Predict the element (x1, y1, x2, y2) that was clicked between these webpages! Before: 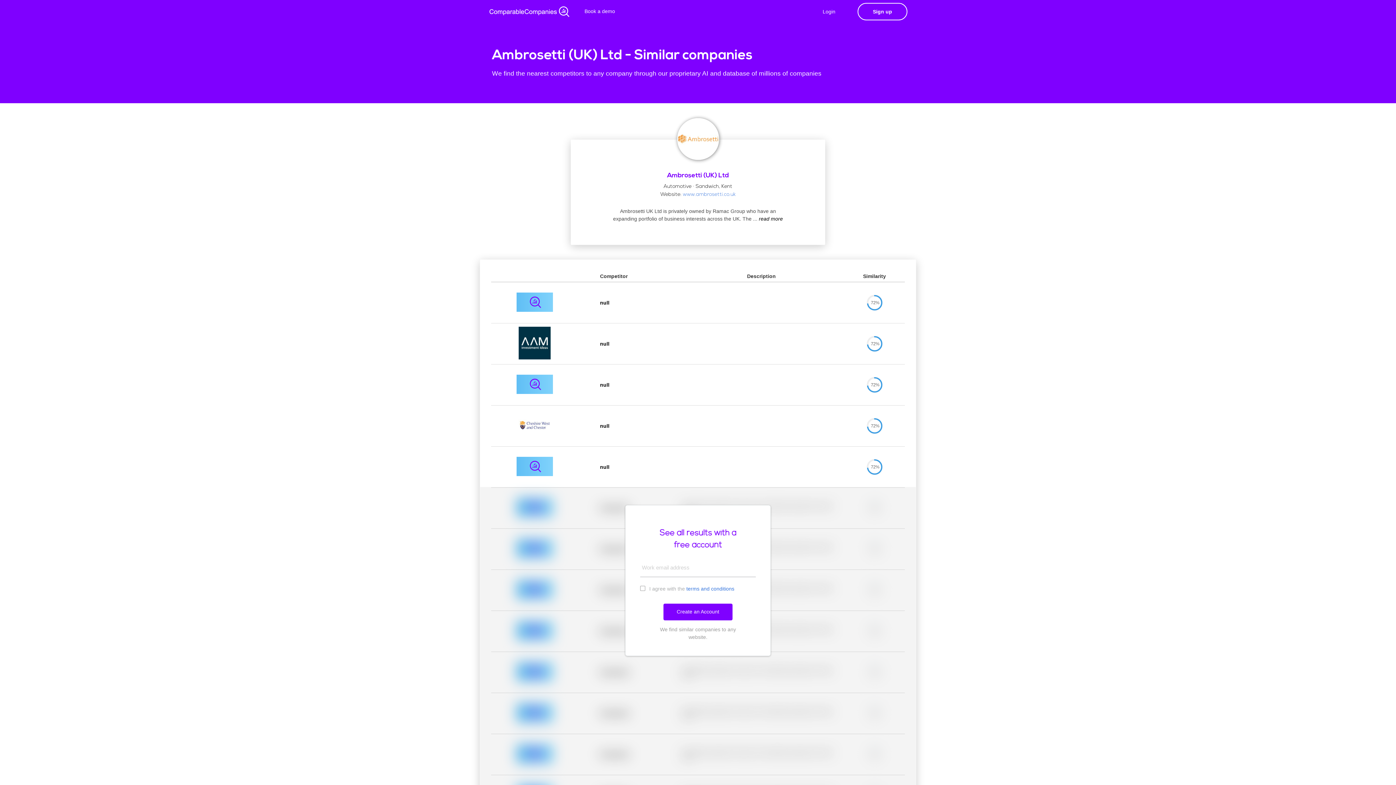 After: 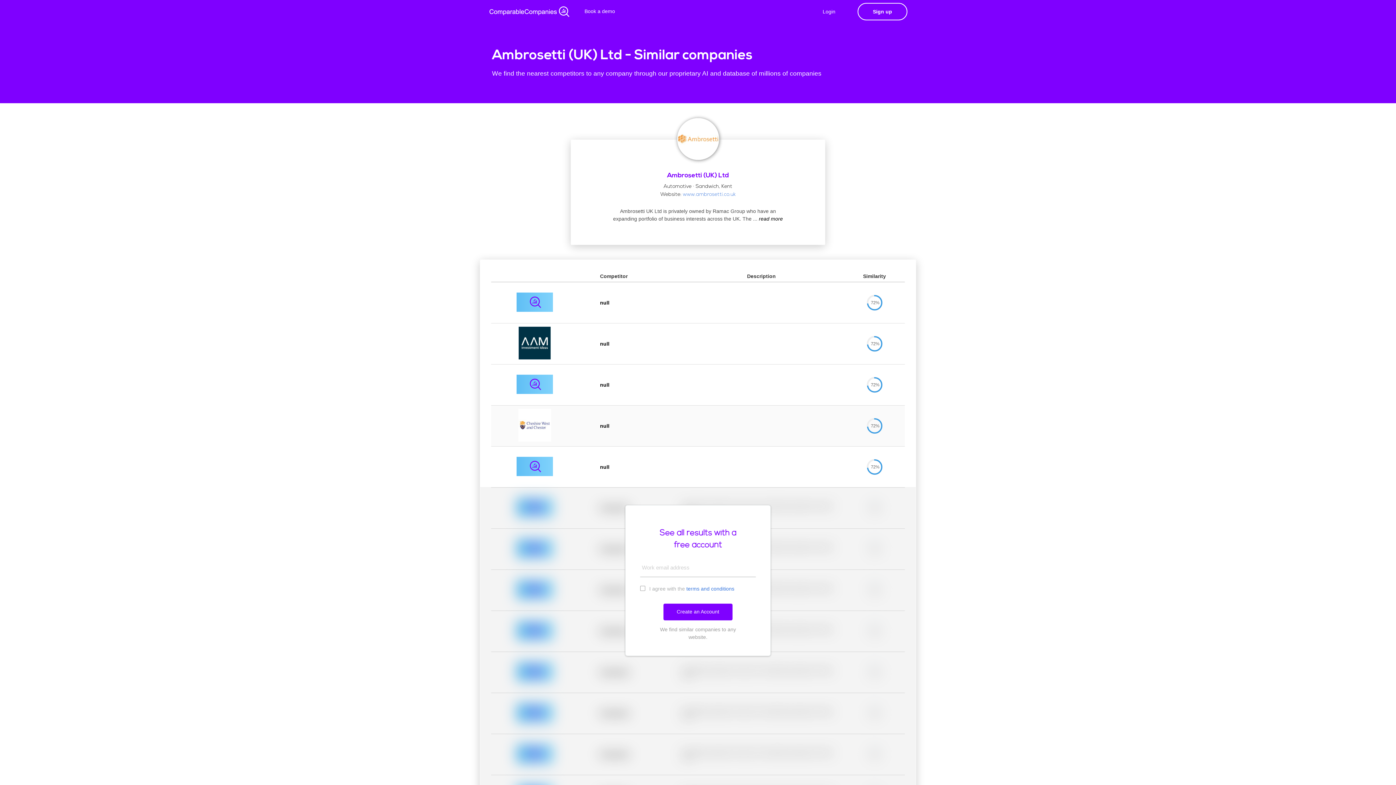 Action: bbox: (600, 423, 609, 429) label: null